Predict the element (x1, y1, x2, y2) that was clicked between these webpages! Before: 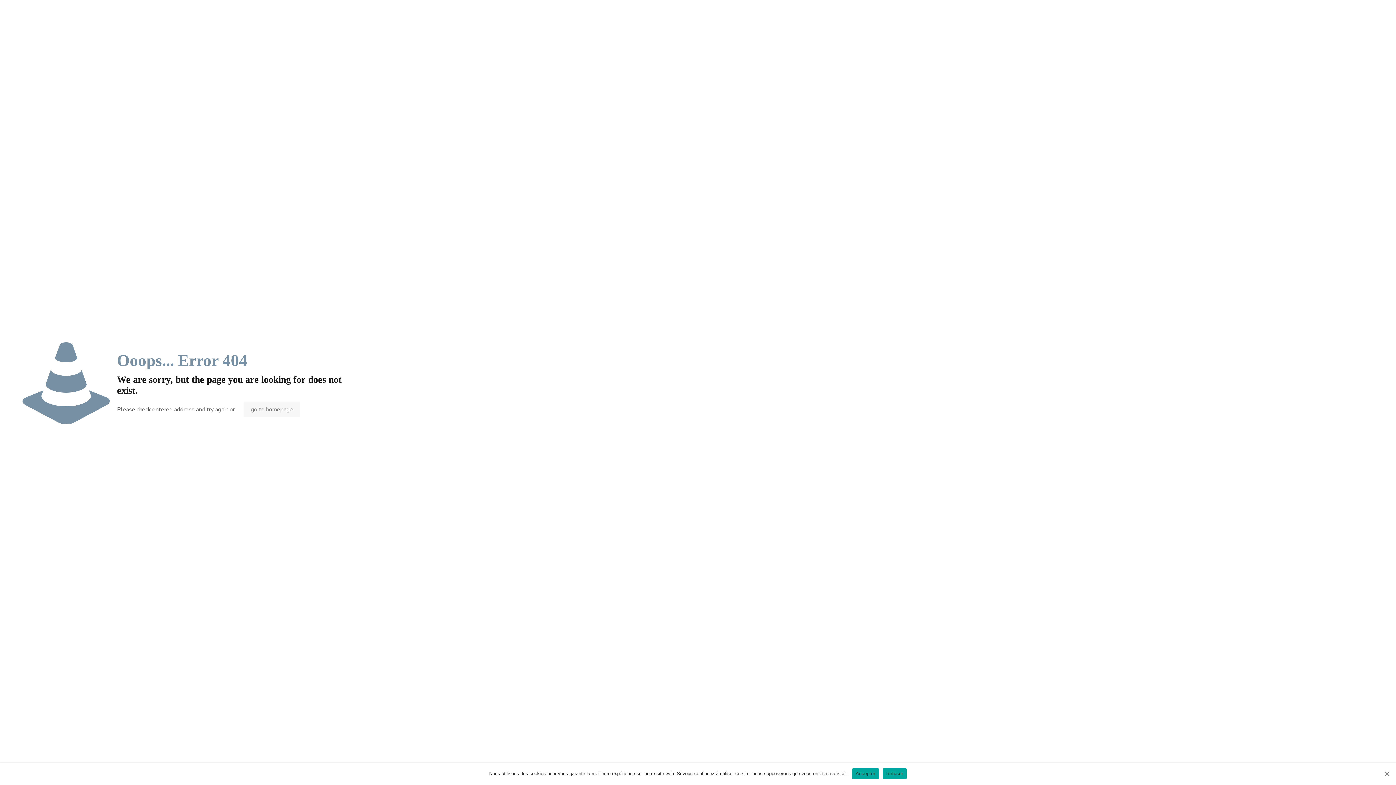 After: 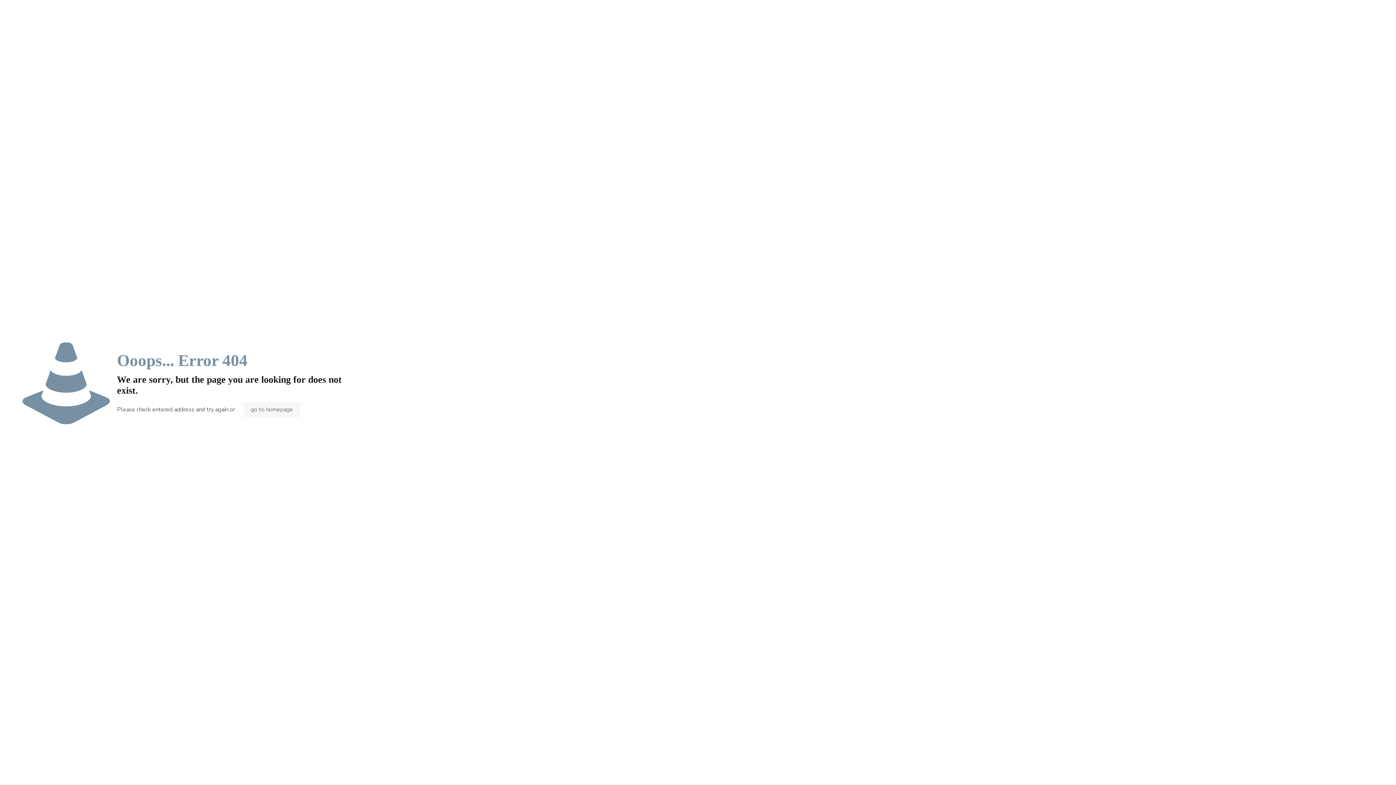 Action: label: Refuser bbox: (882, 768, 907, 779)